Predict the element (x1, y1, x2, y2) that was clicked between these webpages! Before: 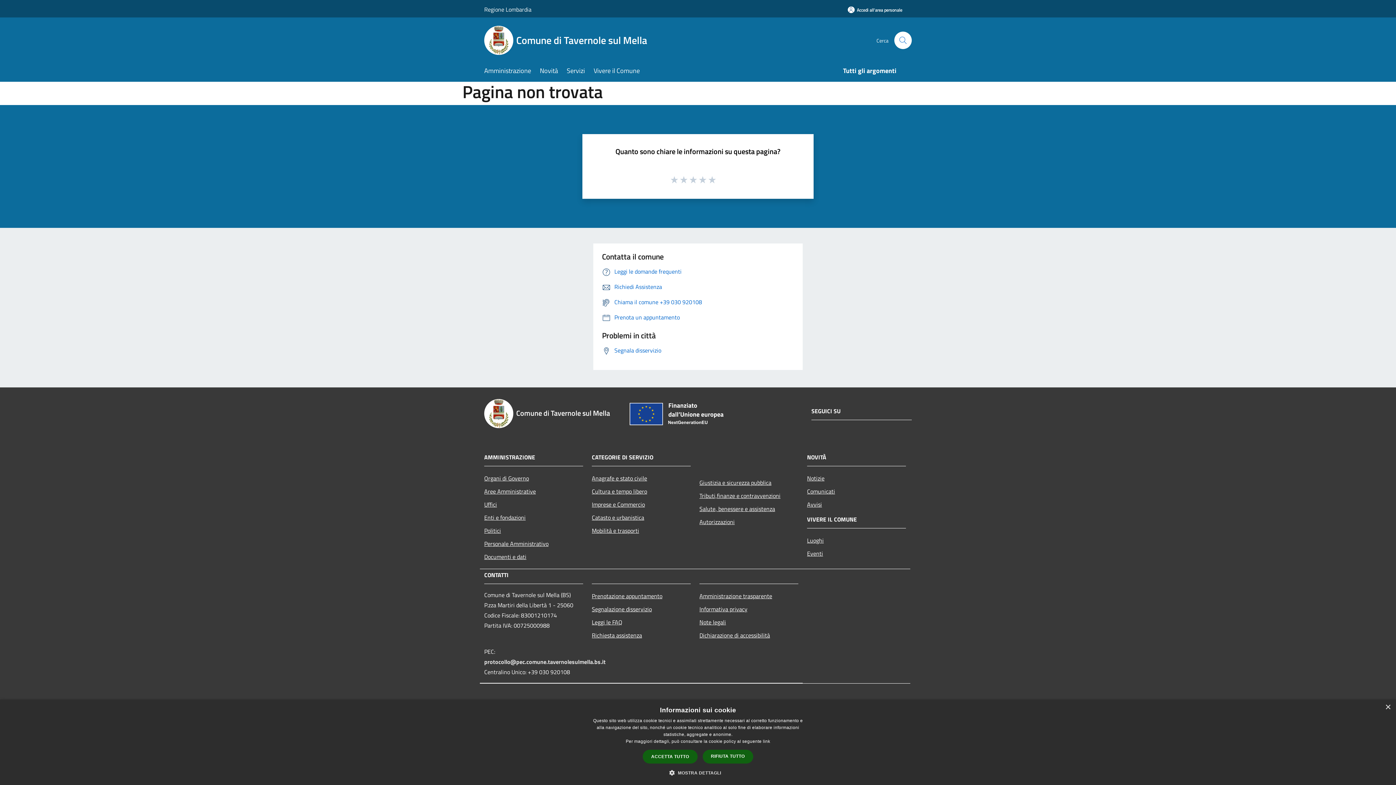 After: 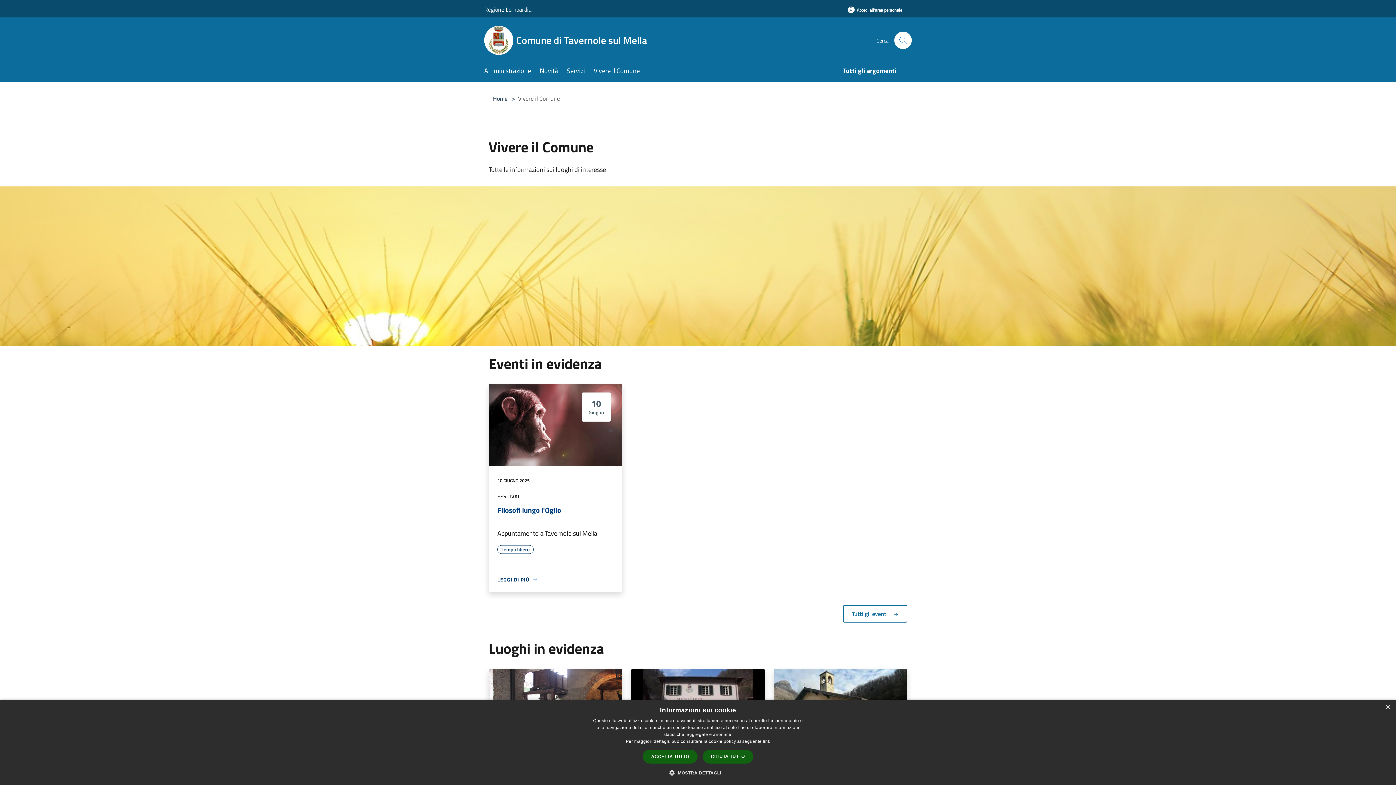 Action: bbox: (593, 61, 648, 81) label: Vivere il Comune